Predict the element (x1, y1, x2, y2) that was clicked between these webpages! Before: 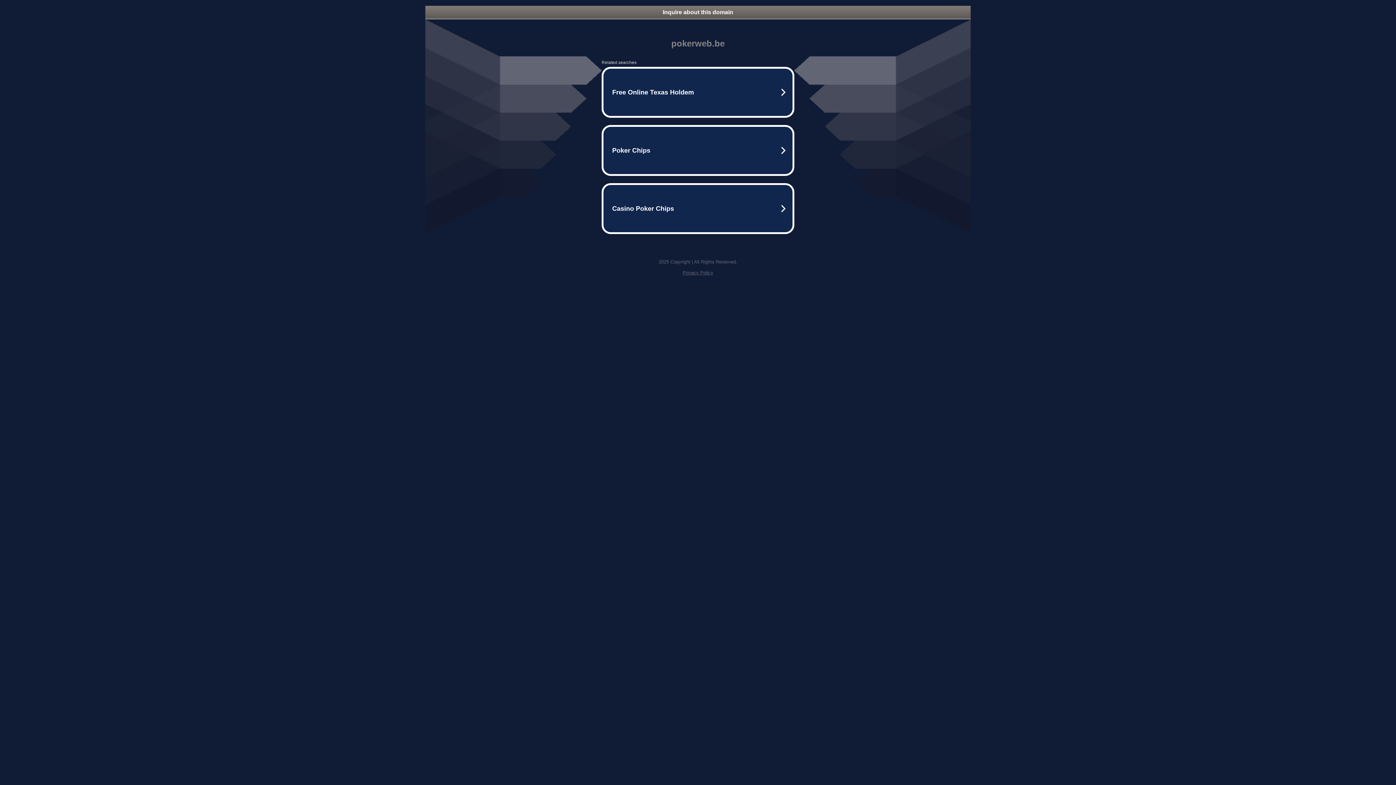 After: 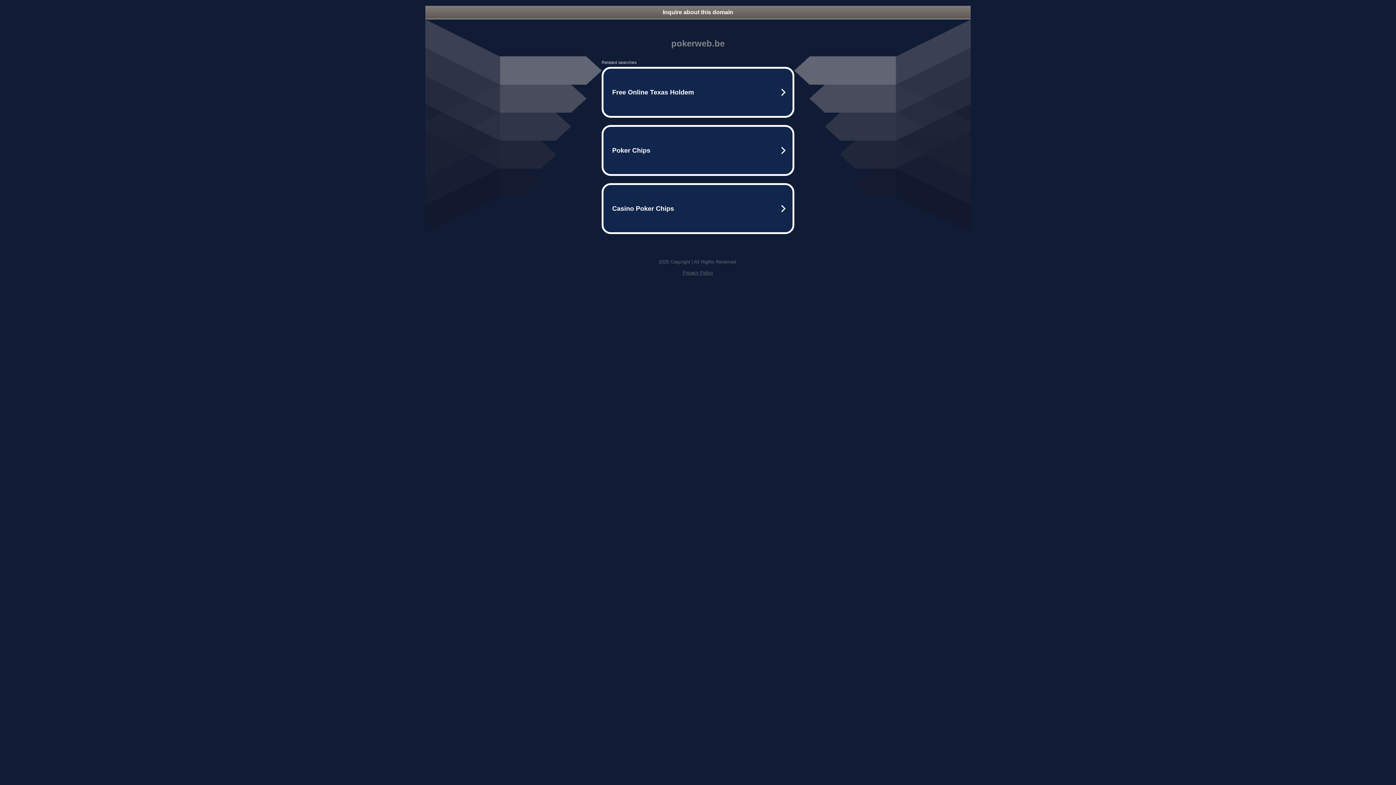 Action: bbox: (425, 5, 970, 18) label: Inquire about this domain